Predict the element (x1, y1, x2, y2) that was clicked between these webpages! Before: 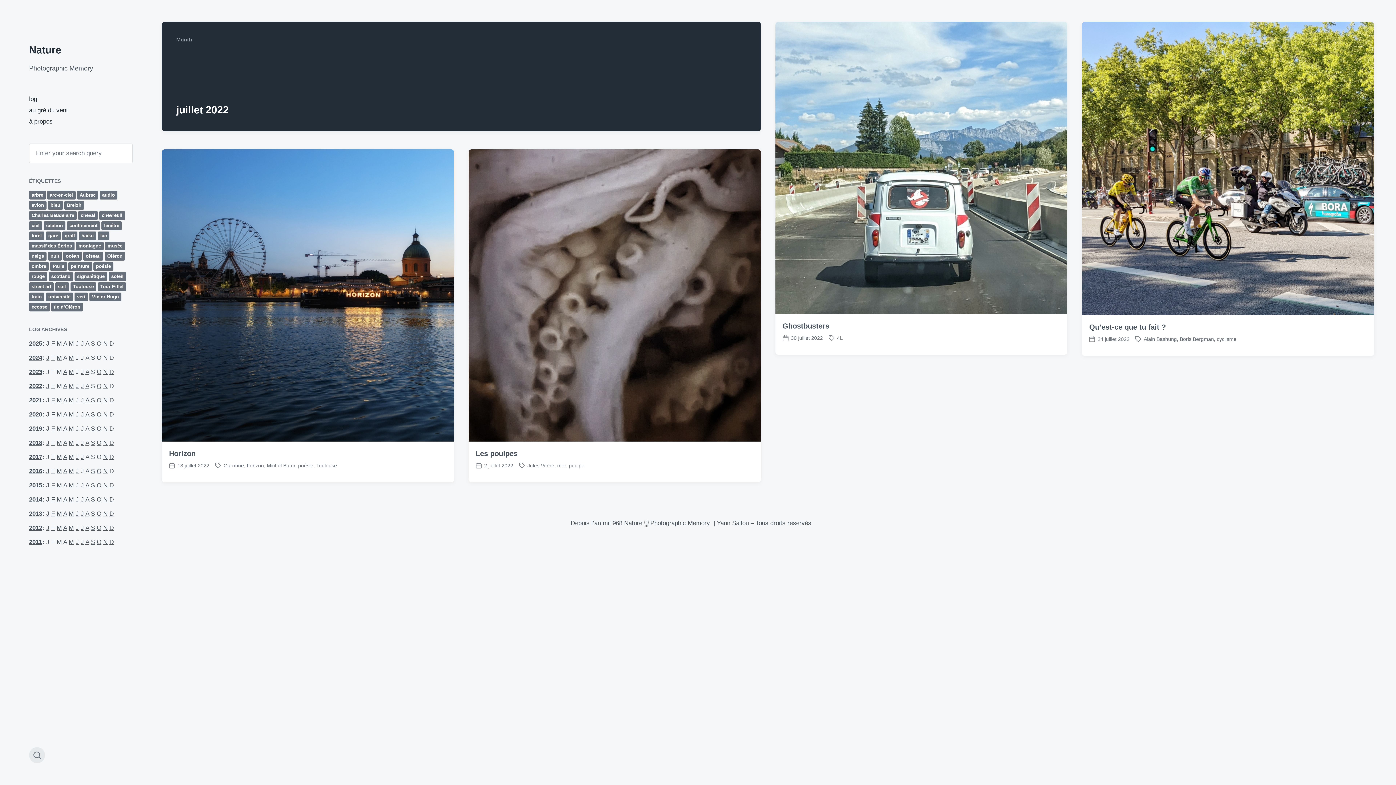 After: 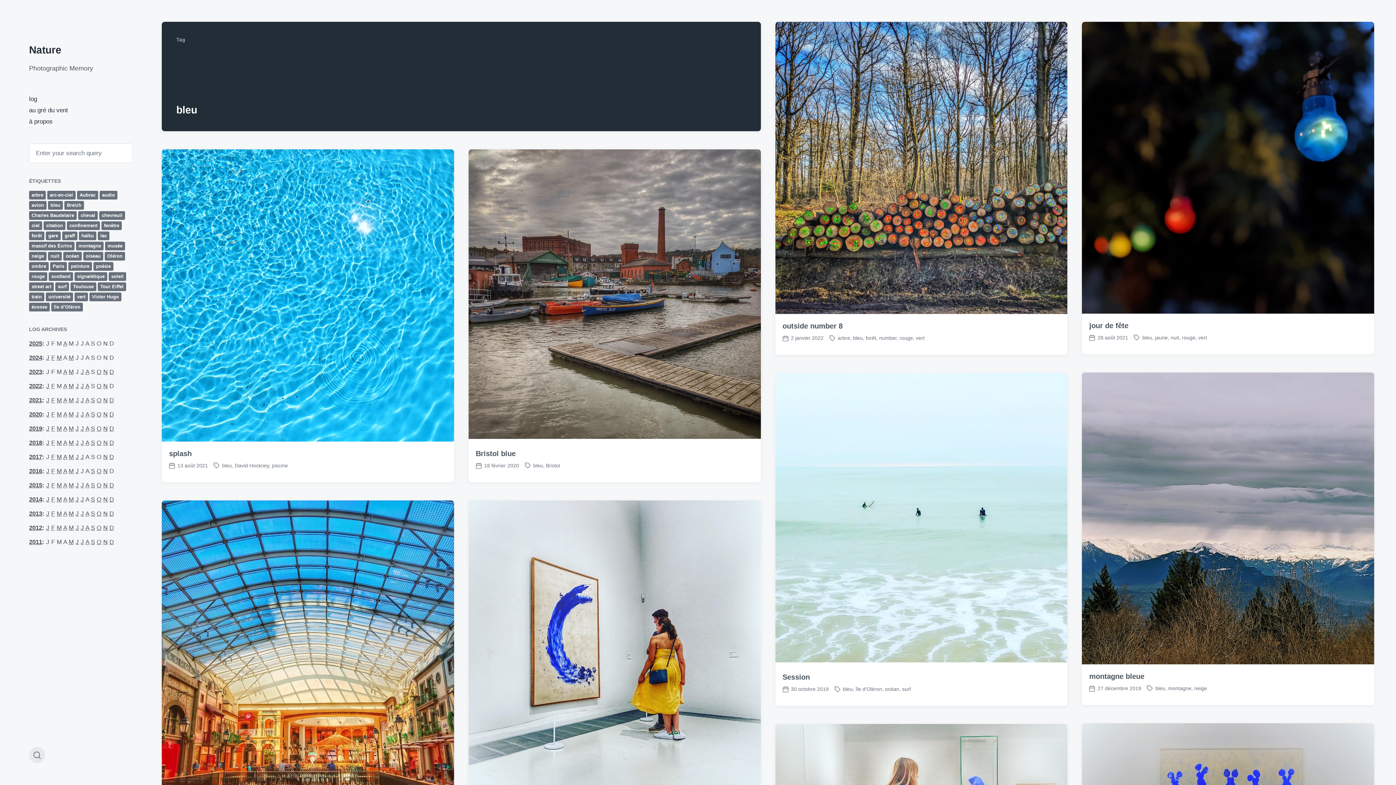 Action: bbox: (48, 201, 62, 209) label: bleu (19 éléments)